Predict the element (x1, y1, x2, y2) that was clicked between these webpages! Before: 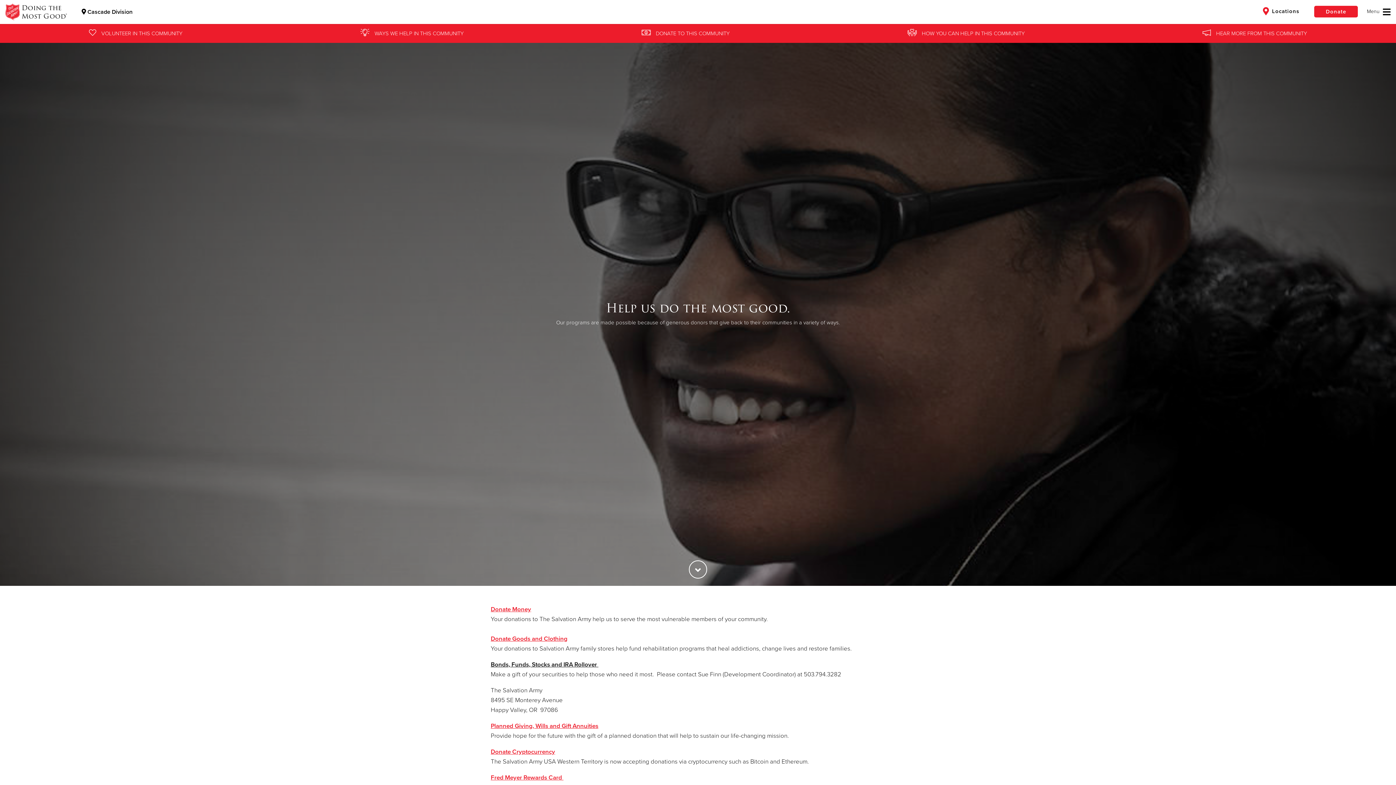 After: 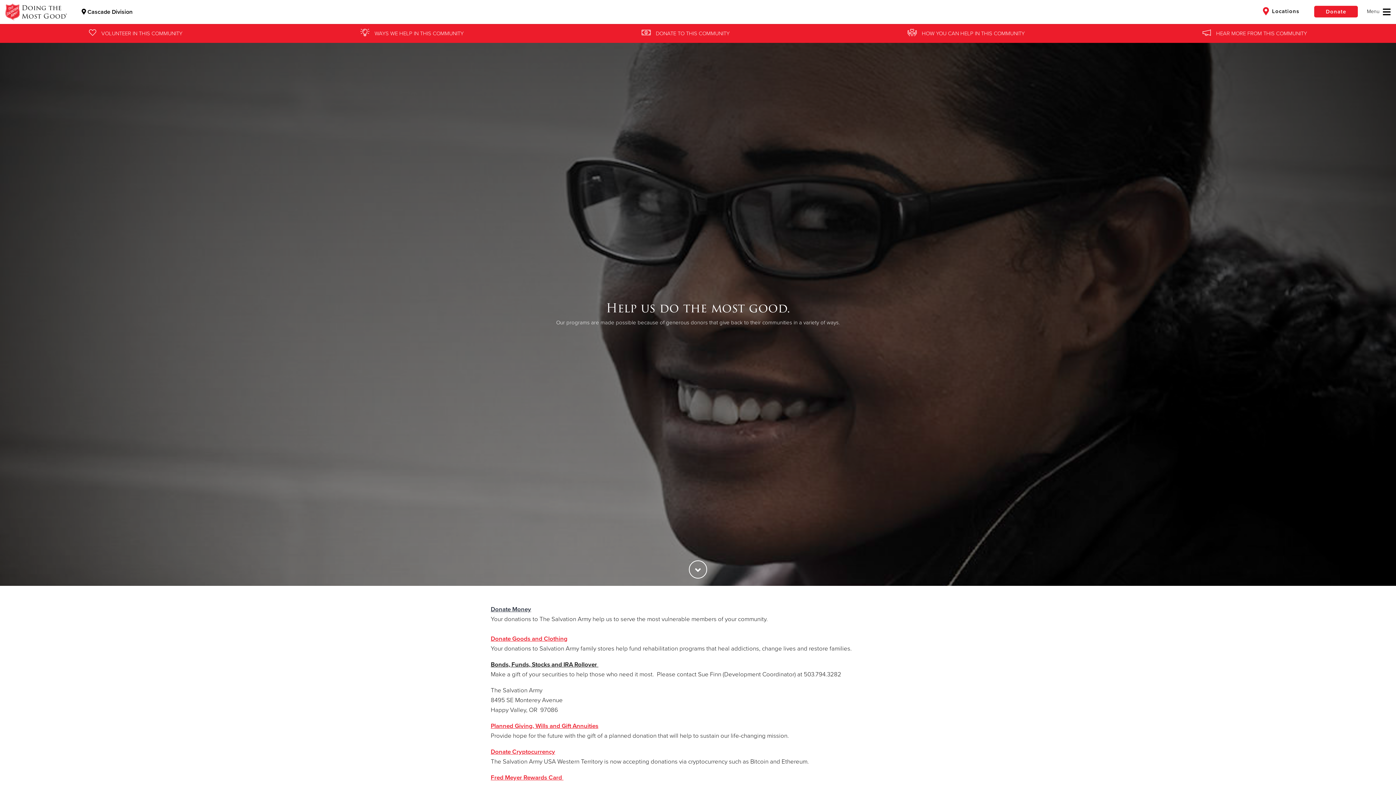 Action: label: Donate Money bbox: (490, 605, 531, 613)